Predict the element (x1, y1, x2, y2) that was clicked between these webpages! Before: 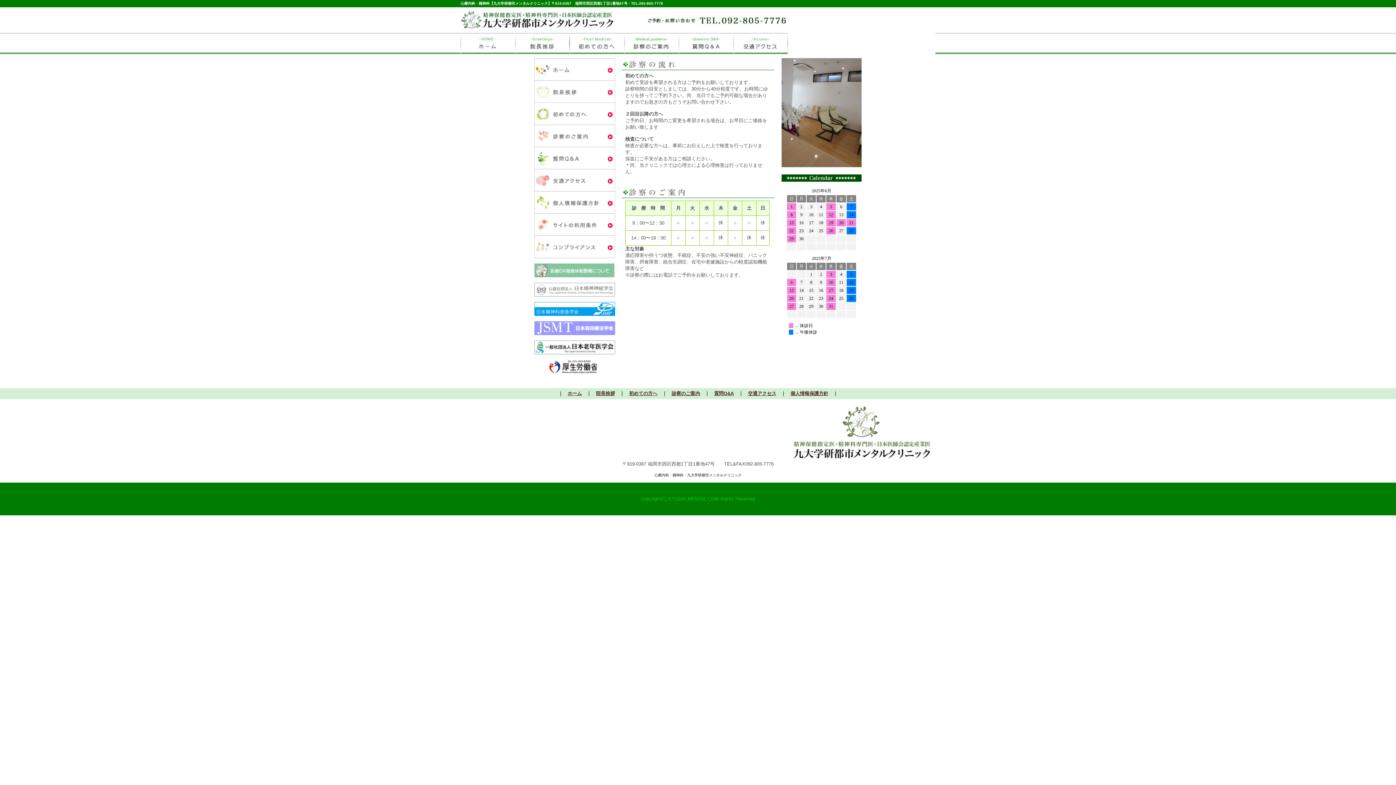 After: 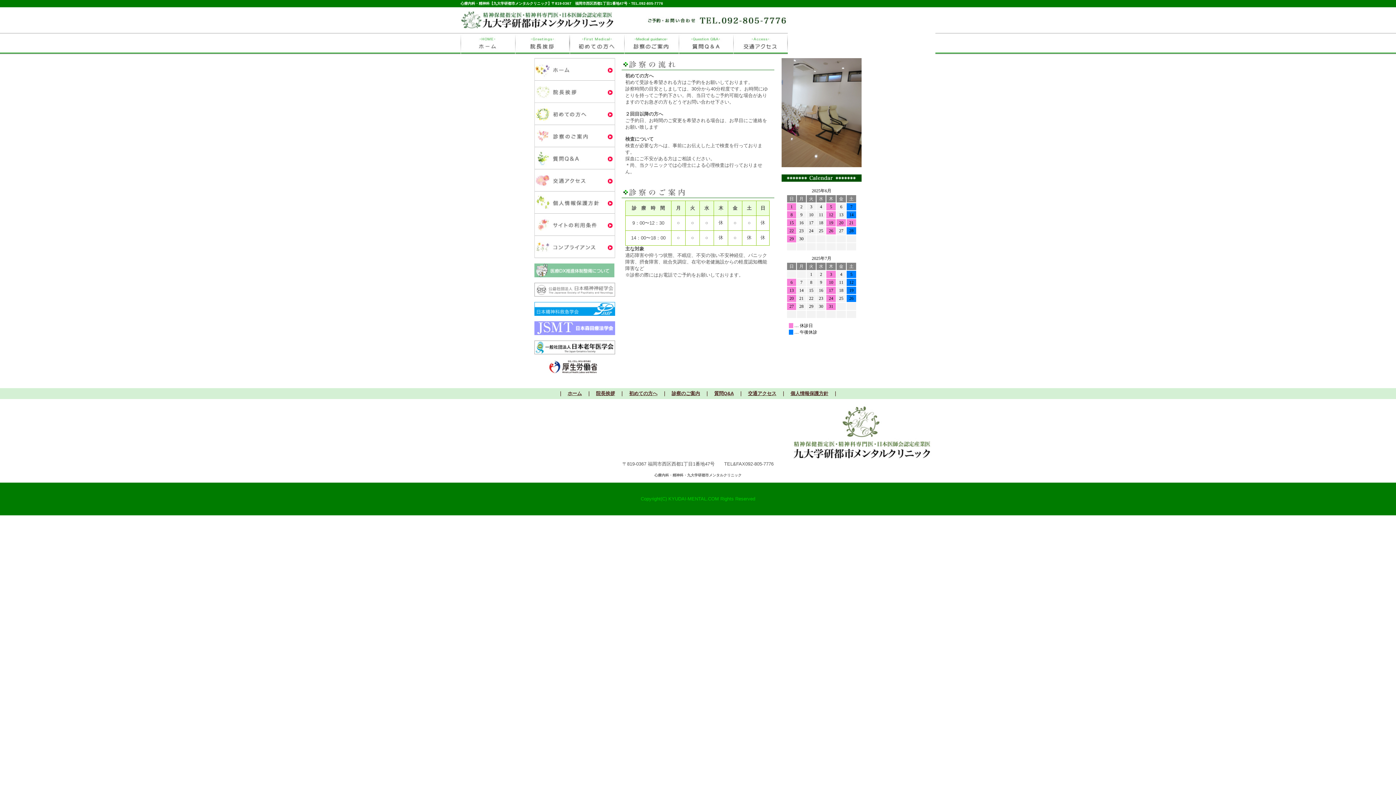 Action: bbox: (534, 142, 614, 148)